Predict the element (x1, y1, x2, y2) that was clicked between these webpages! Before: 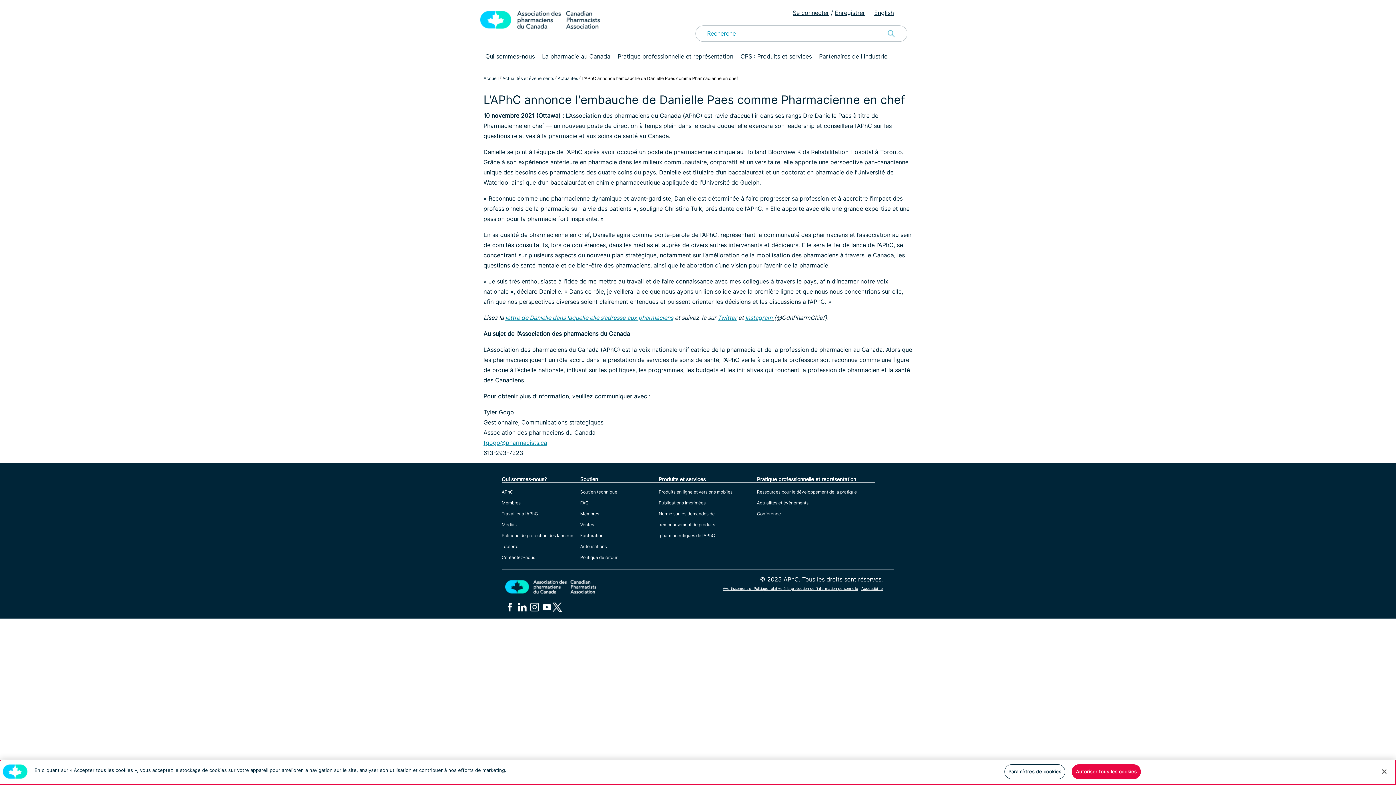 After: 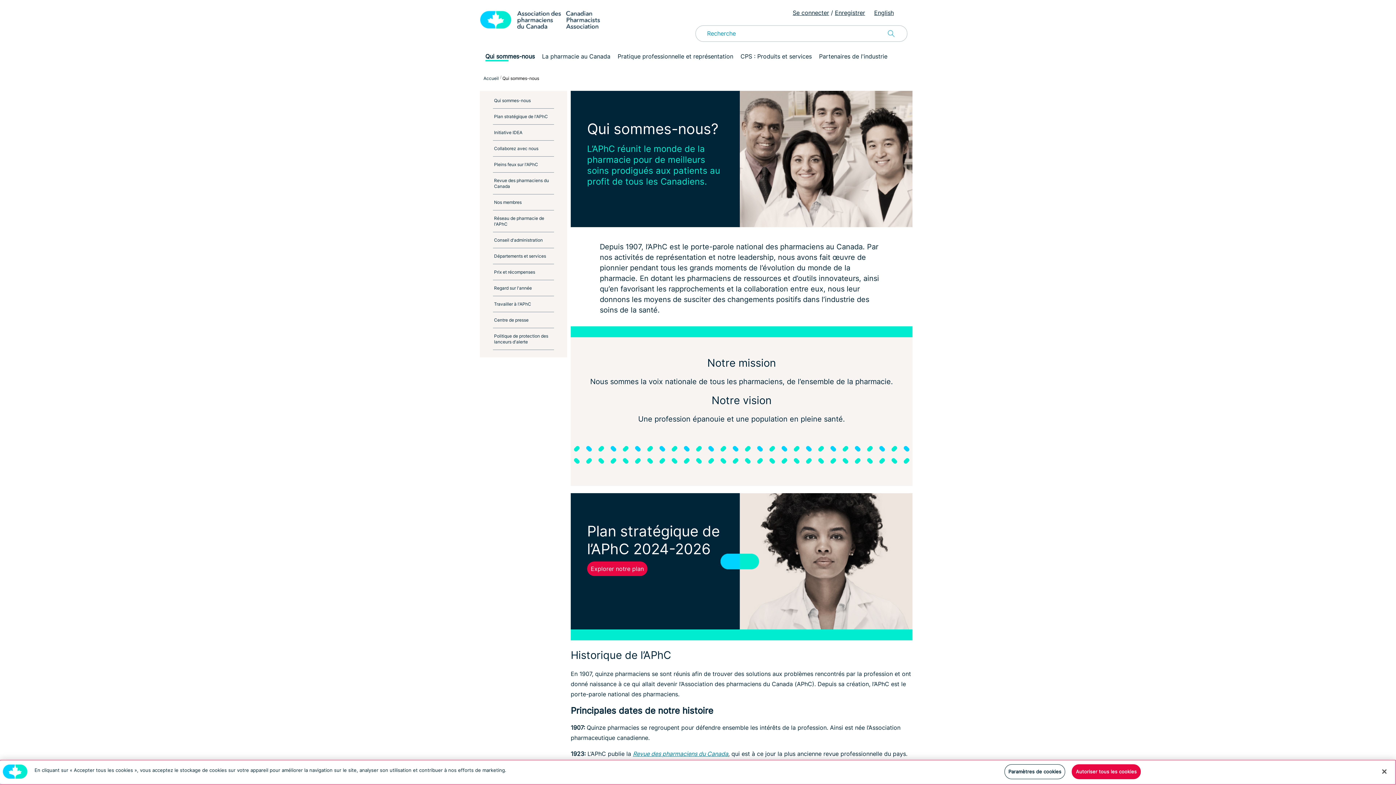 Action: bbox: (483, 49, 536, 63) label: Qui sommes-nous